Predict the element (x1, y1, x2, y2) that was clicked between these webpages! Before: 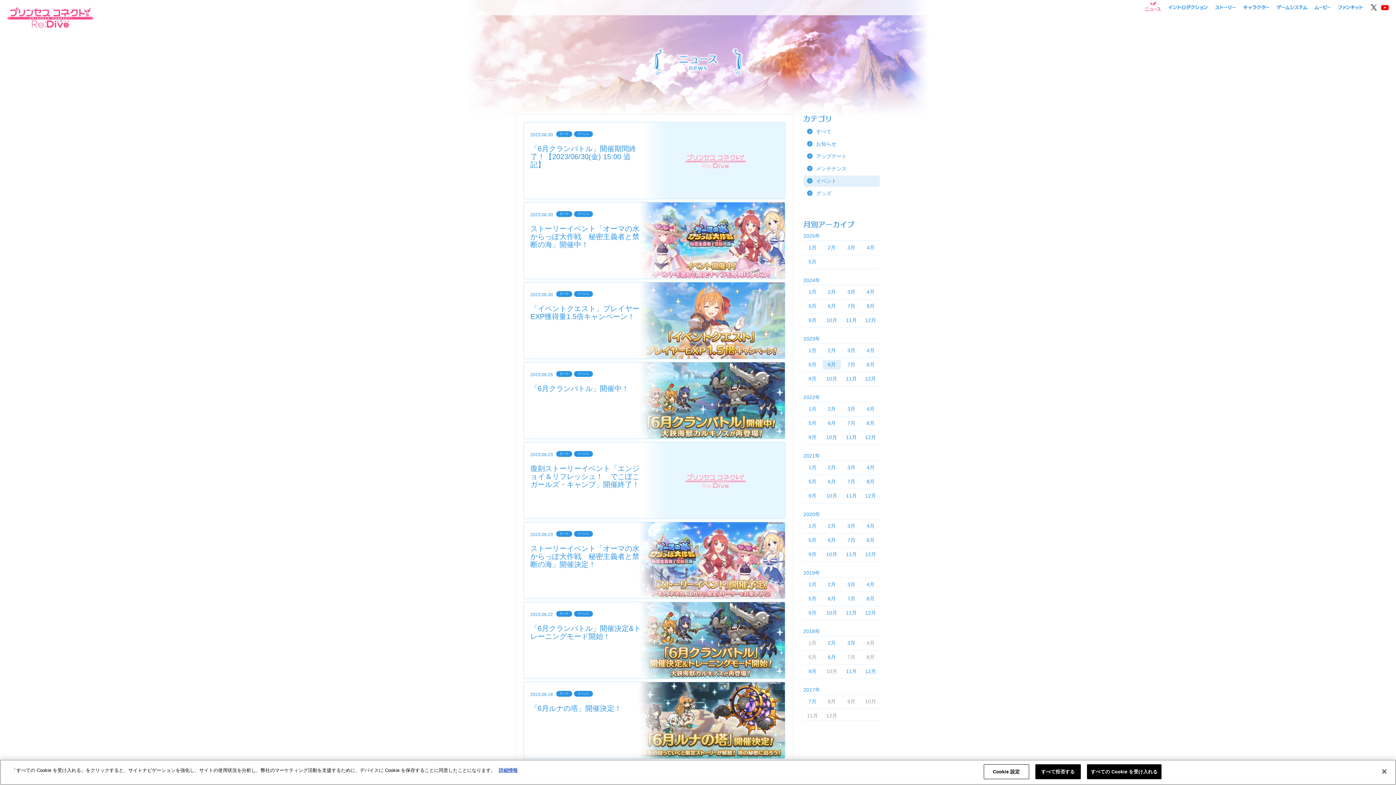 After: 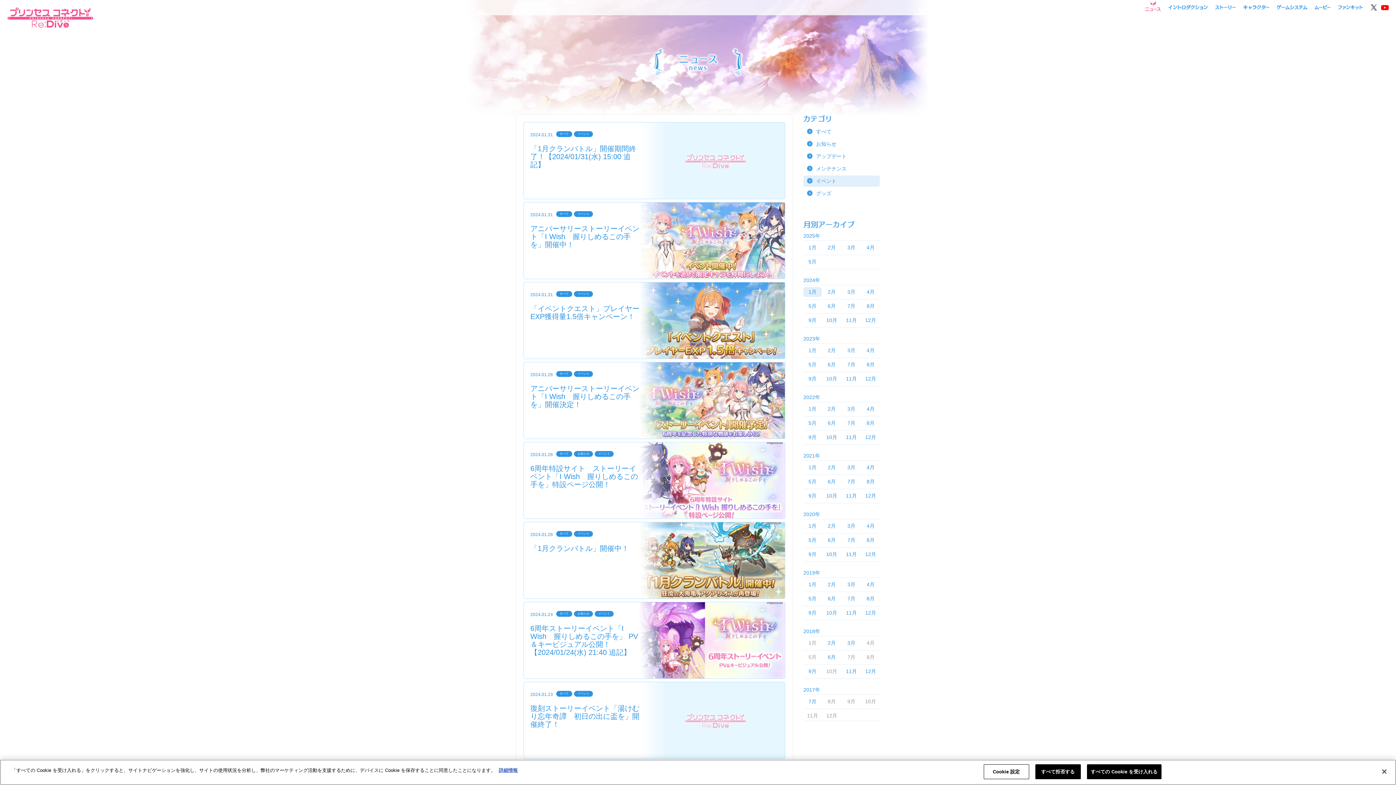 Action: bbox: (803, 287, 821, 297) label: 1月